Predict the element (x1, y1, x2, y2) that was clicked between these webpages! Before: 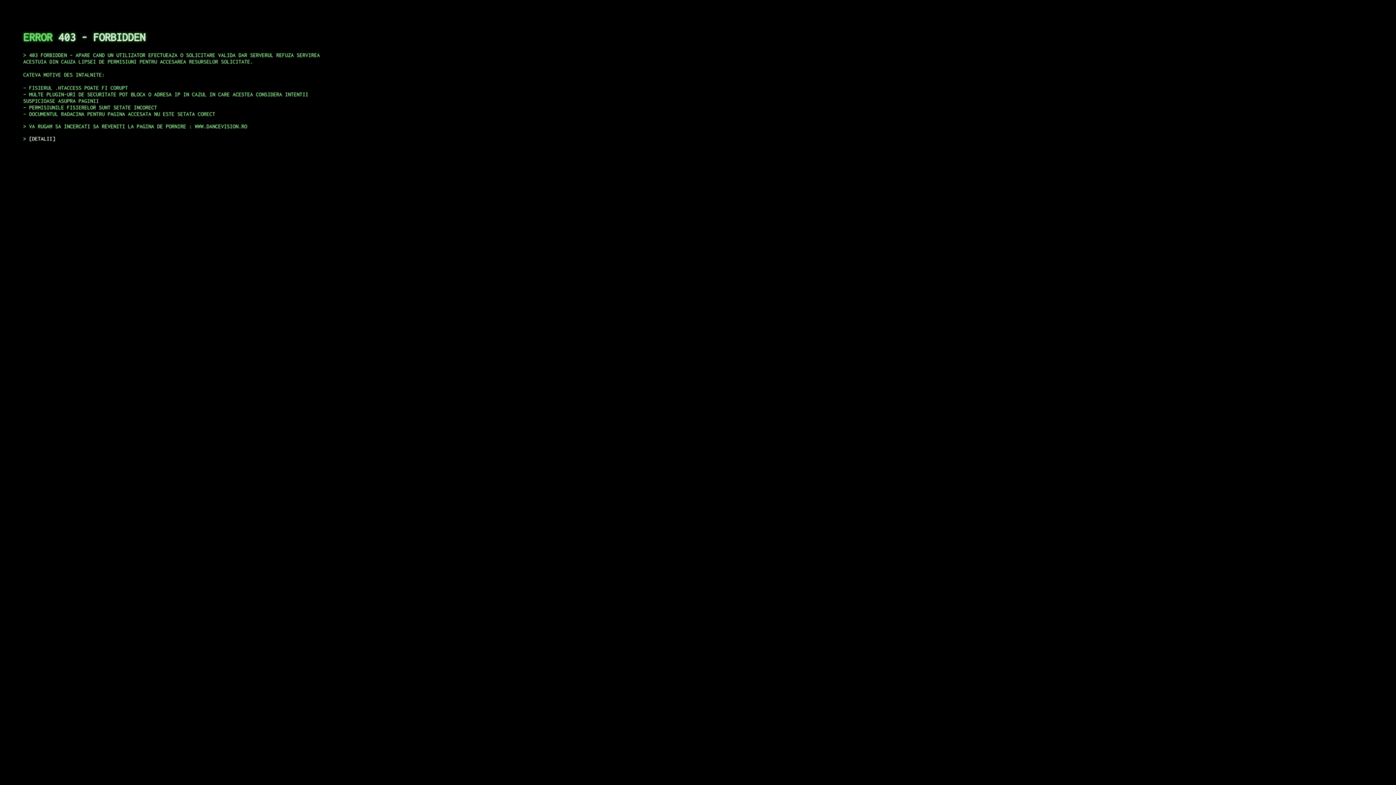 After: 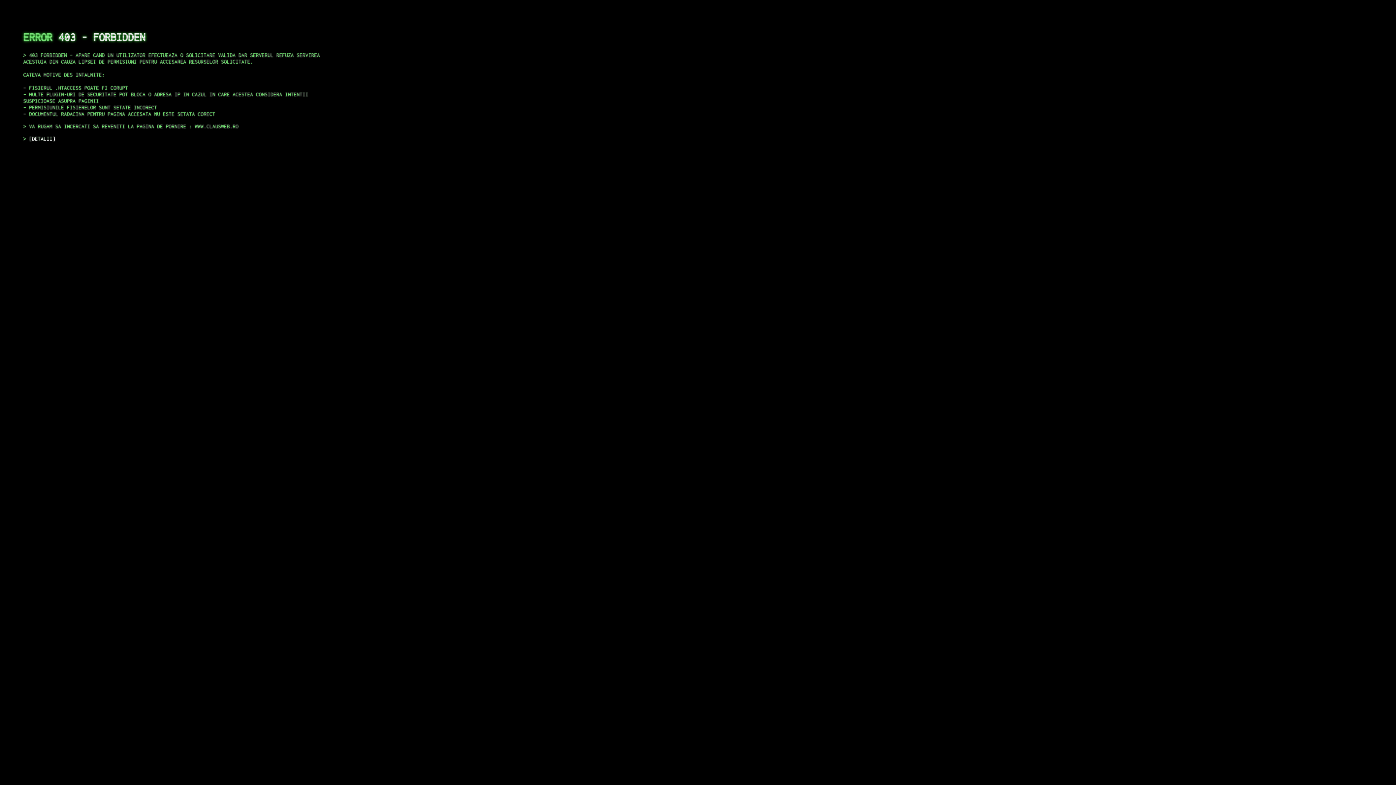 Action: bbox: (29, 135, 55, 141) label: DETALII